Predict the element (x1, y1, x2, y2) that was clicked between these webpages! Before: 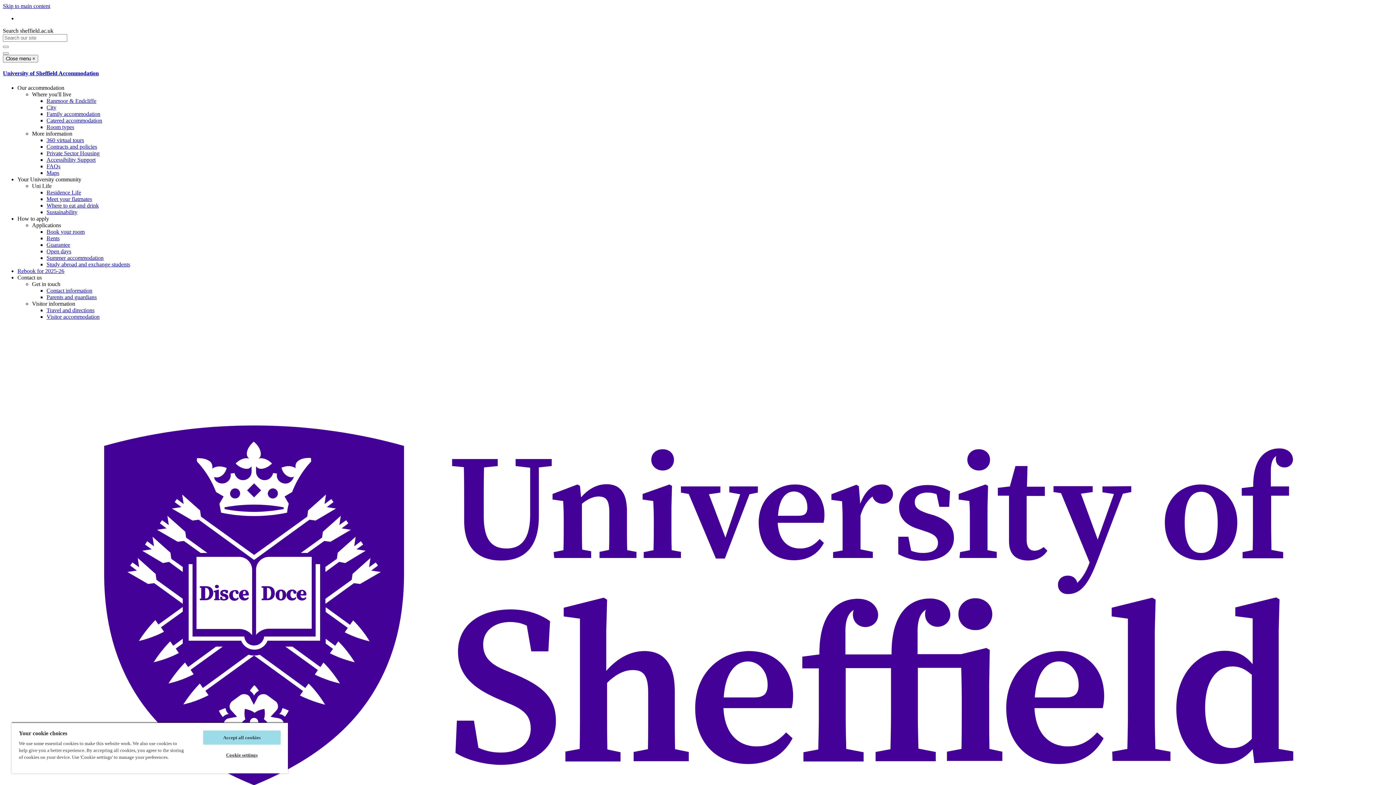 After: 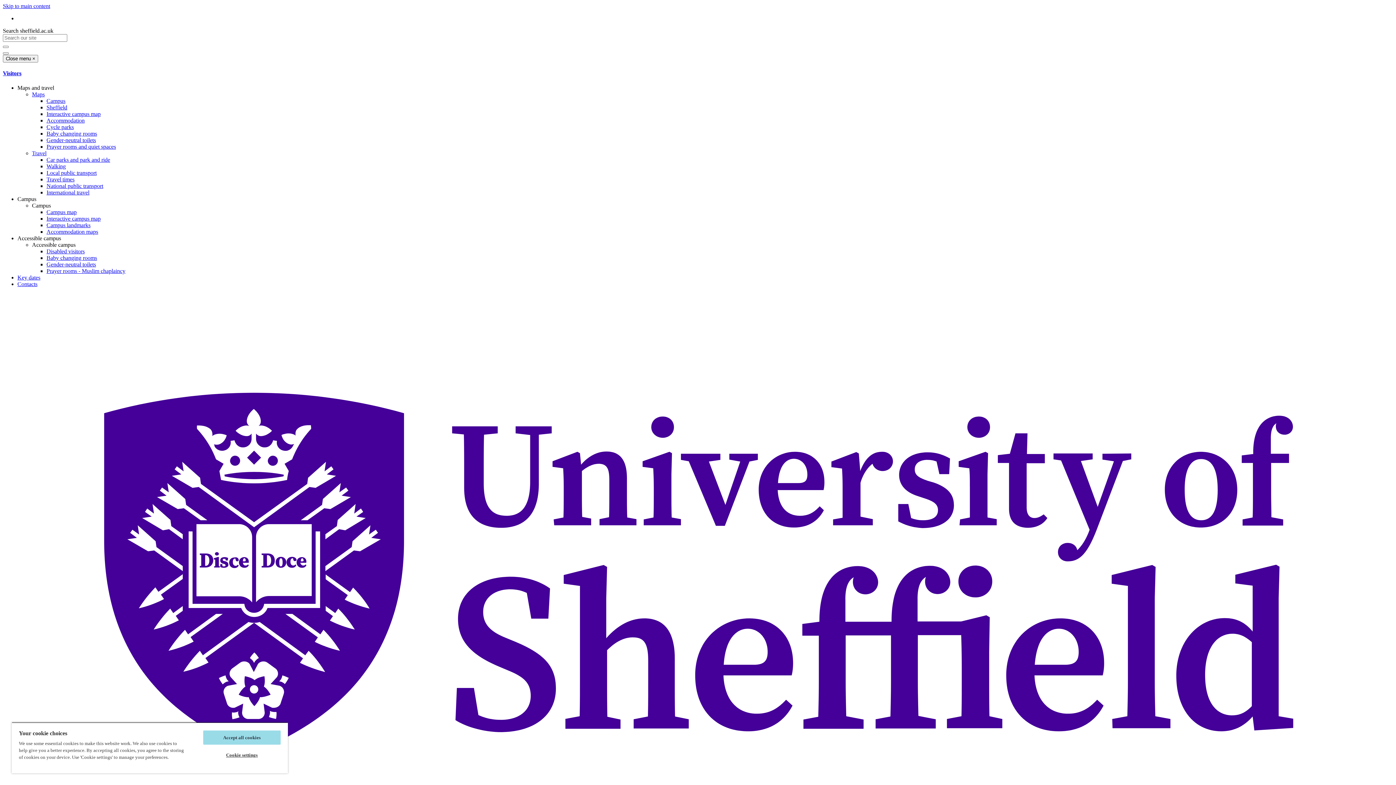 Action: bbox: (46, 169, 59, 175) label: Maps